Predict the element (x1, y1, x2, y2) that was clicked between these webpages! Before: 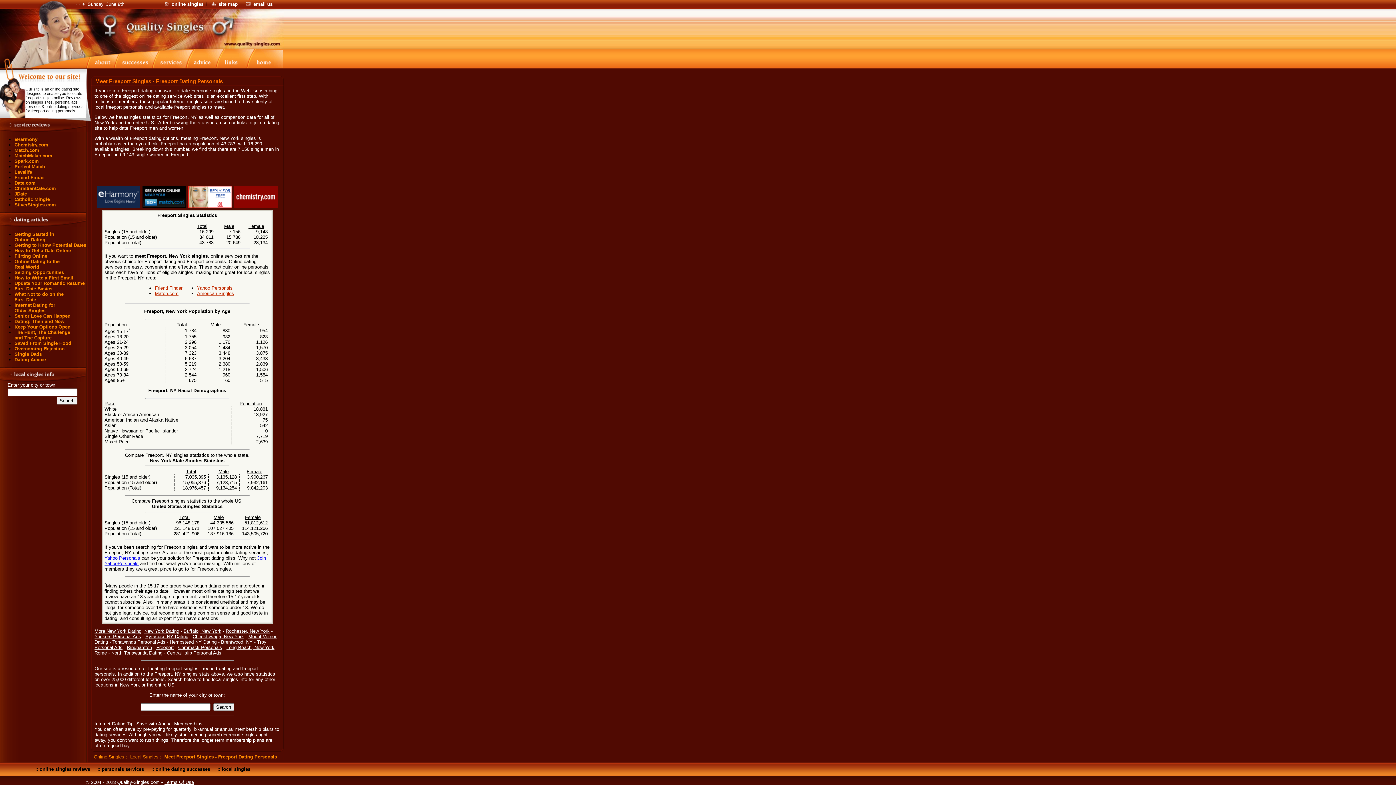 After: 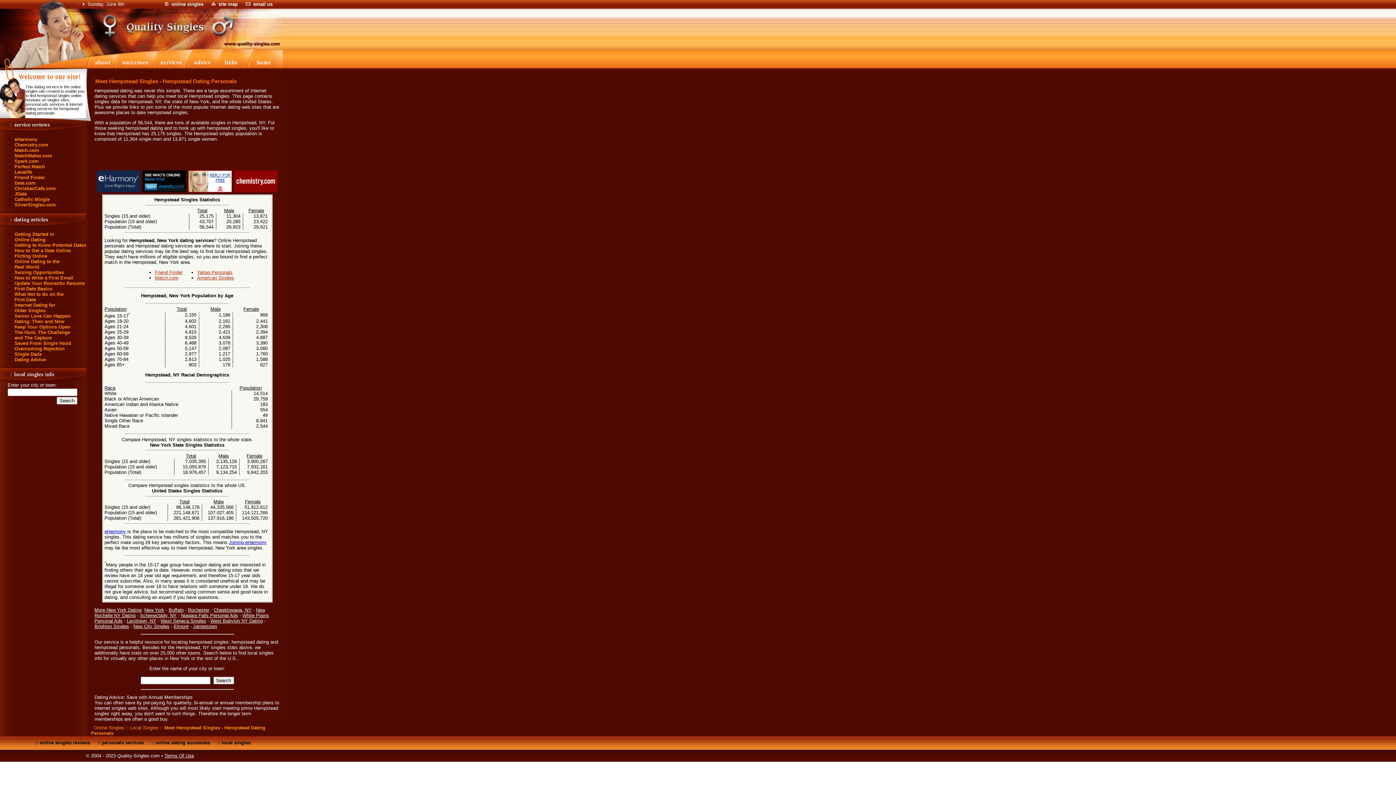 Action: bbox: (169, 639, 216, 645) label: Hempstead NY Dating